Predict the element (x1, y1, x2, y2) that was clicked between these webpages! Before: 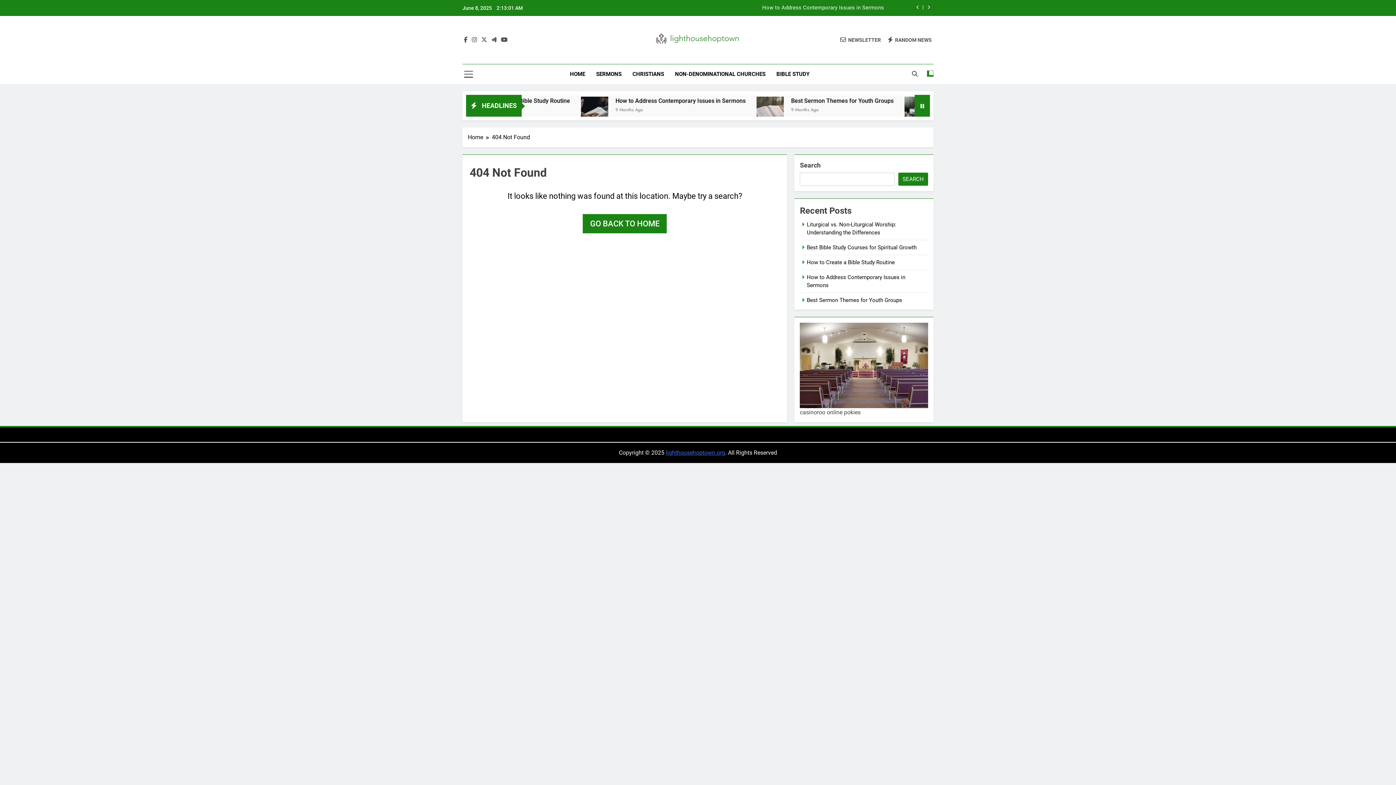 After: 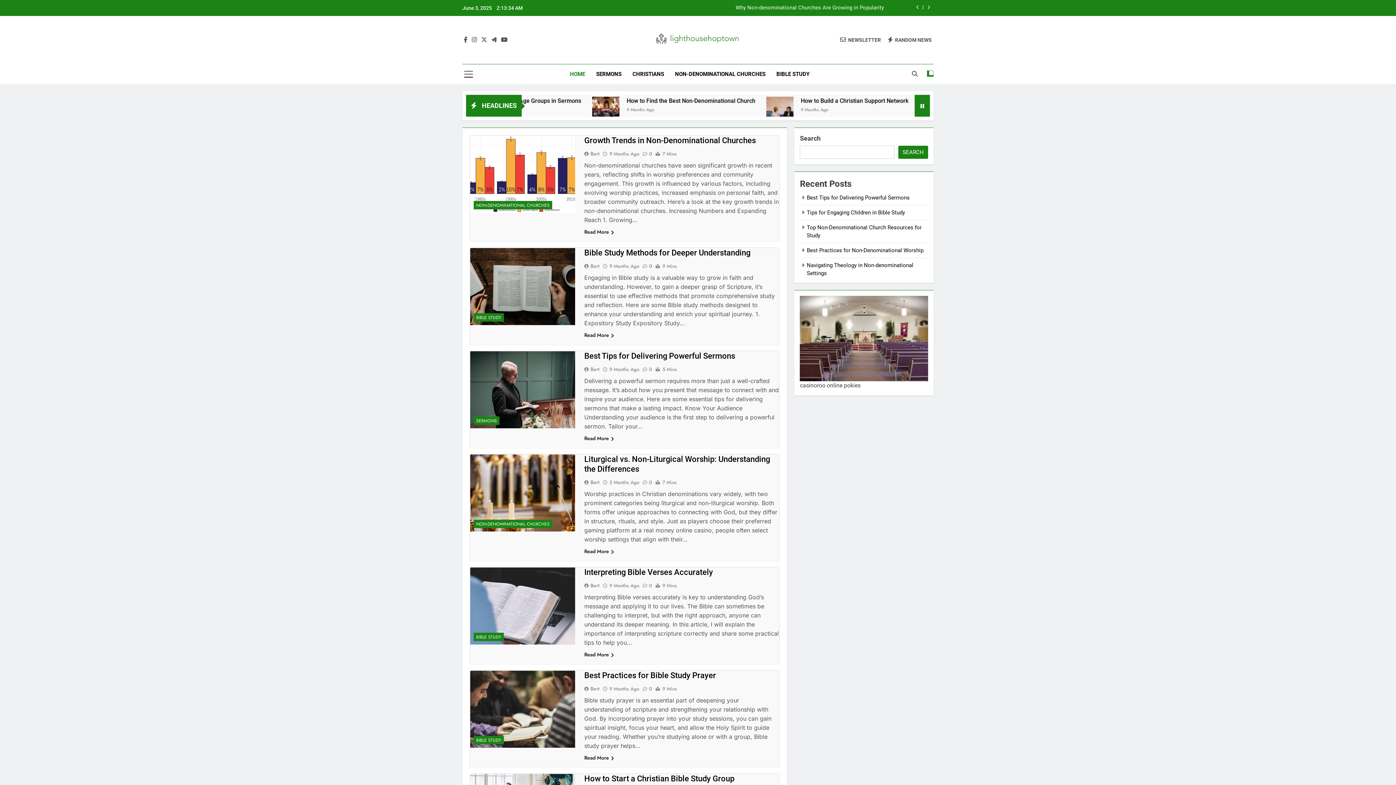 Action: label: RANDOM NEWS bbox: (888, 36, 932, 43)